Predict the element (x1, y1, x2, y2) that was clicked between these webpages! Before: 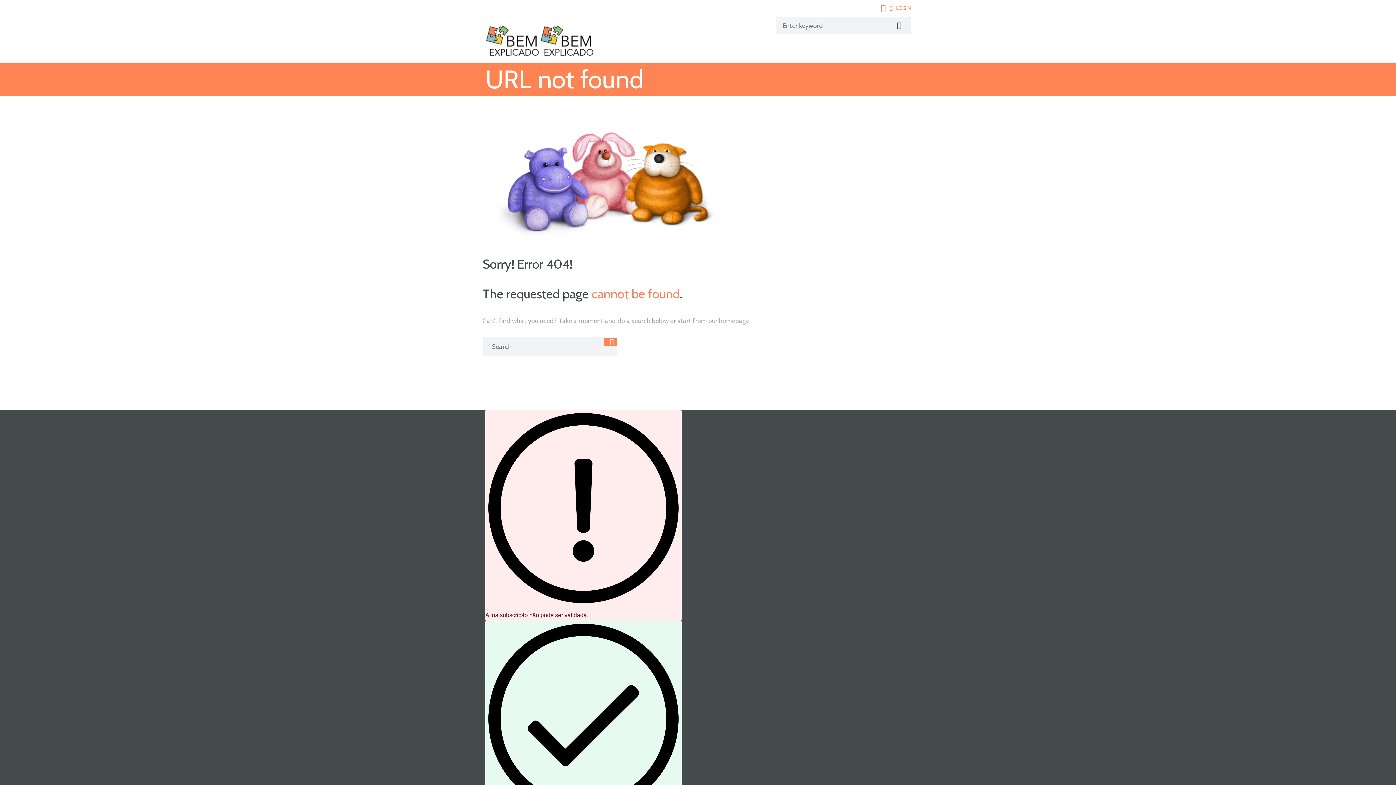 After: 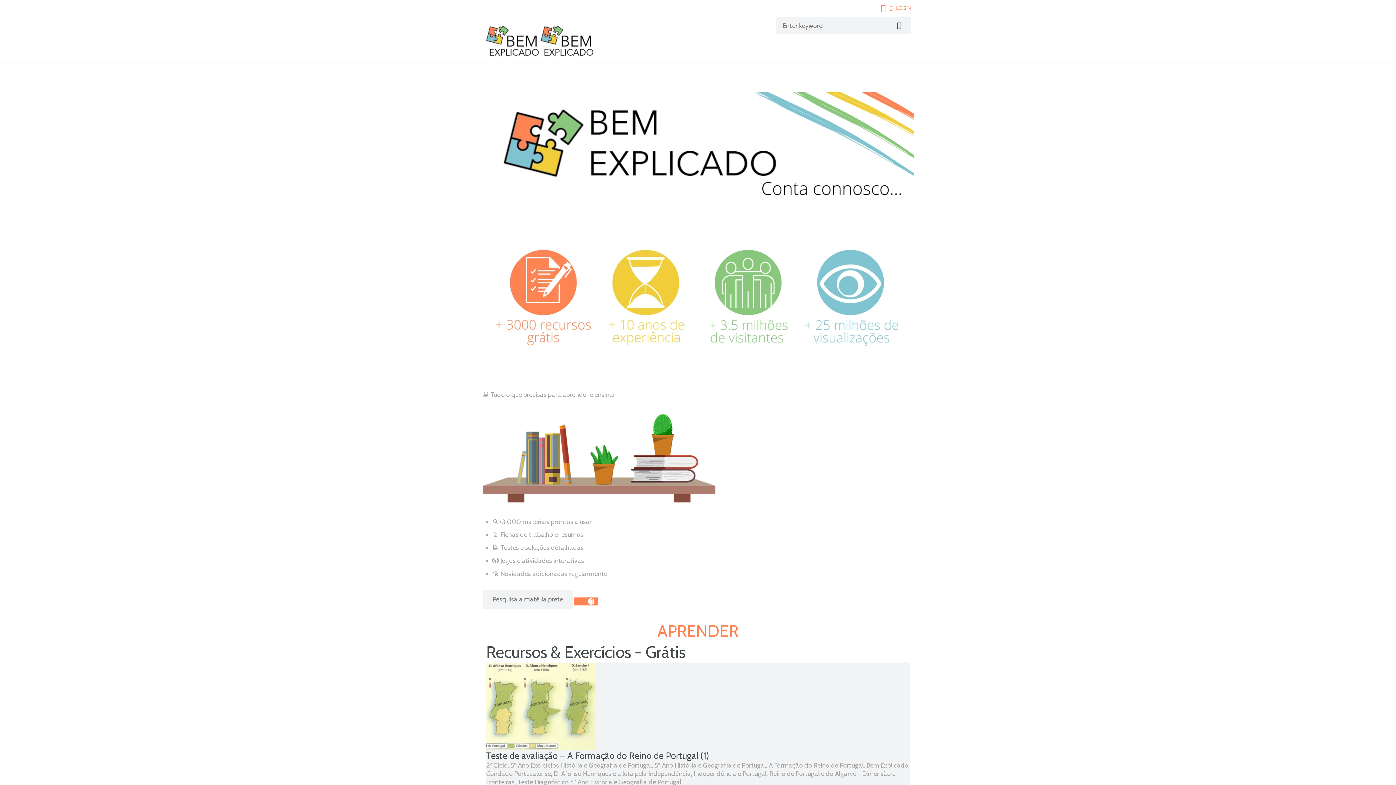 Action: bbox: (485, 18, 594, 62)